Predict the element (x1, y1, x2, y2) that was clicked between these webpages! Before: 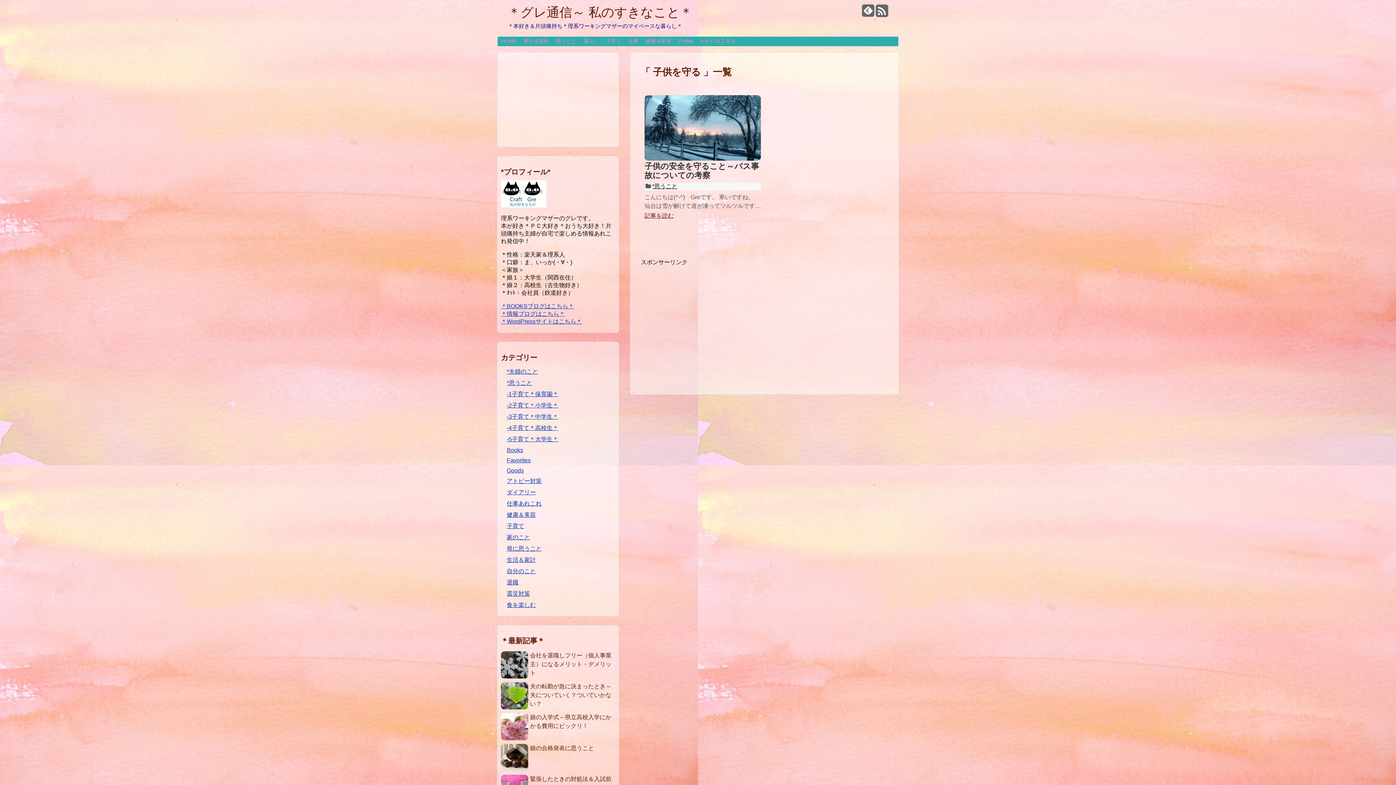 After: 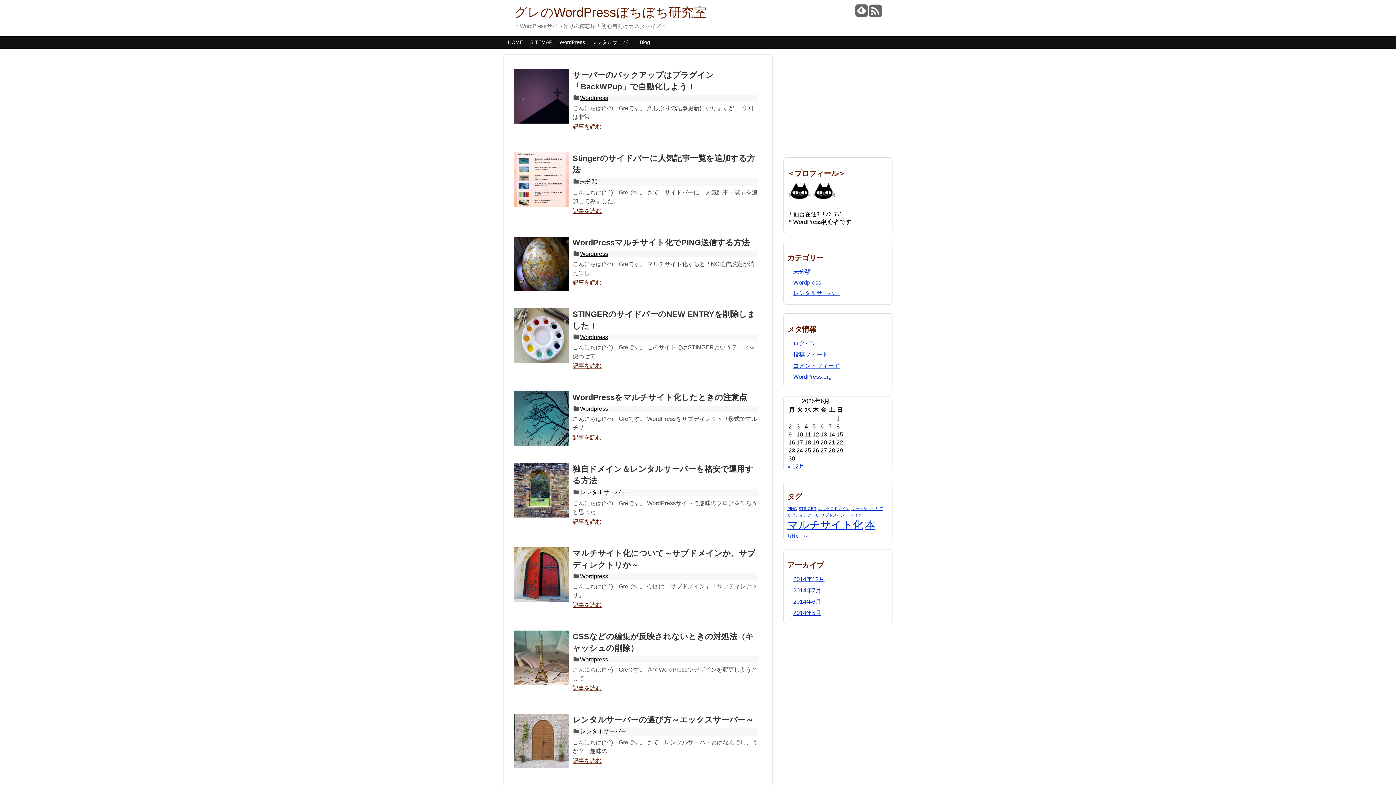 Action: label: ＊WordPressサイトはこちら＊ bbox: (501, 318, 582, 324)